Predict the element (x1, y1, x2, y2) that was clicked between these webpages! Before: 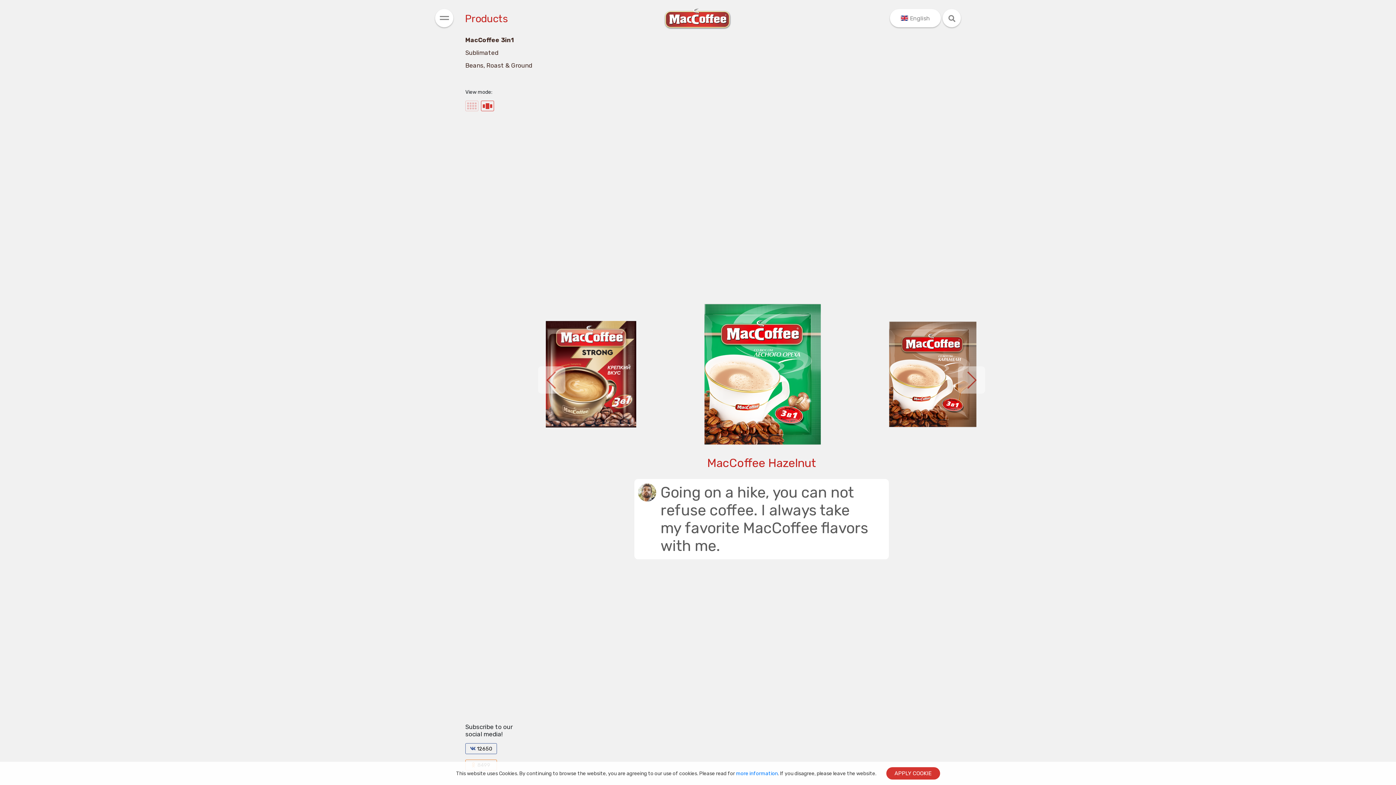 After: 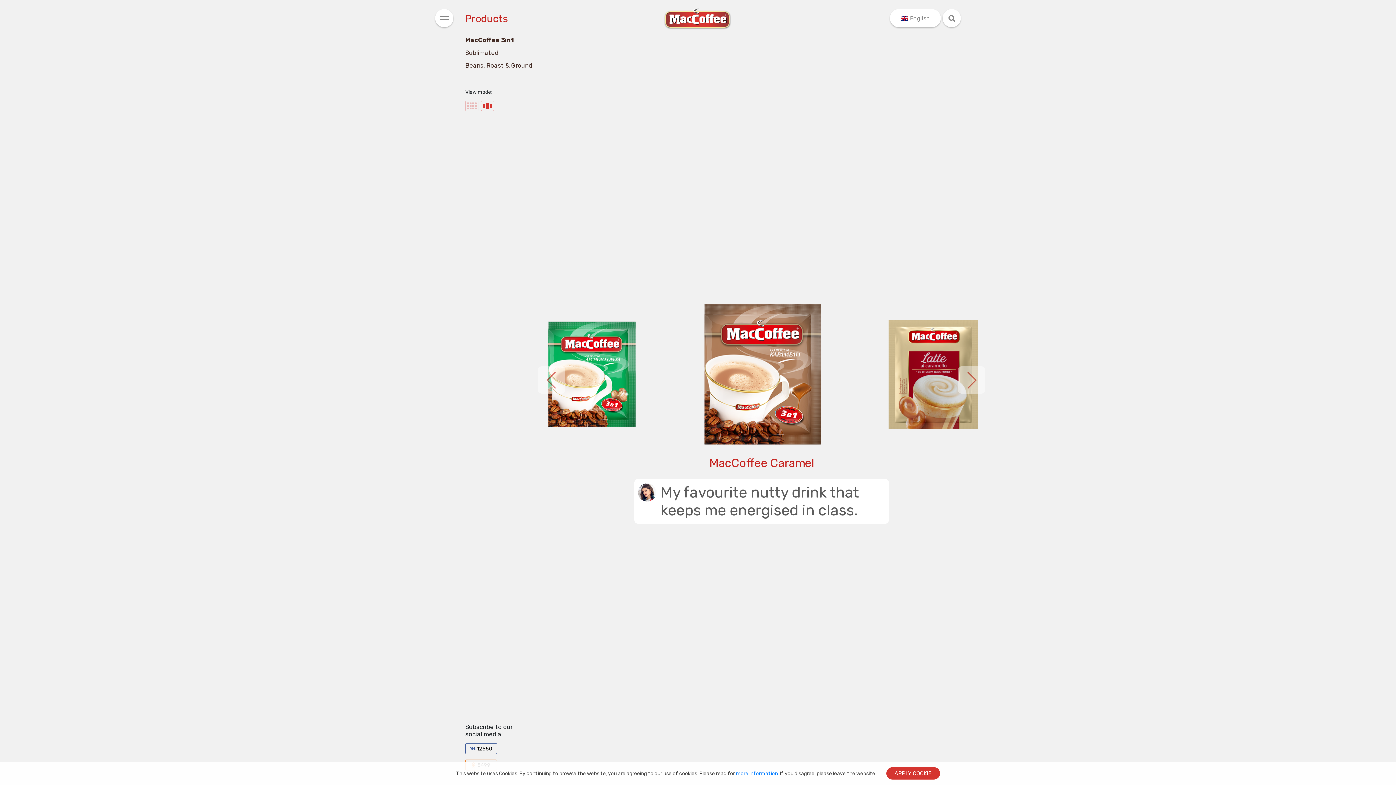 Action: label: MacCoffee 3in1 bbox: (465, 36, 513, 43)